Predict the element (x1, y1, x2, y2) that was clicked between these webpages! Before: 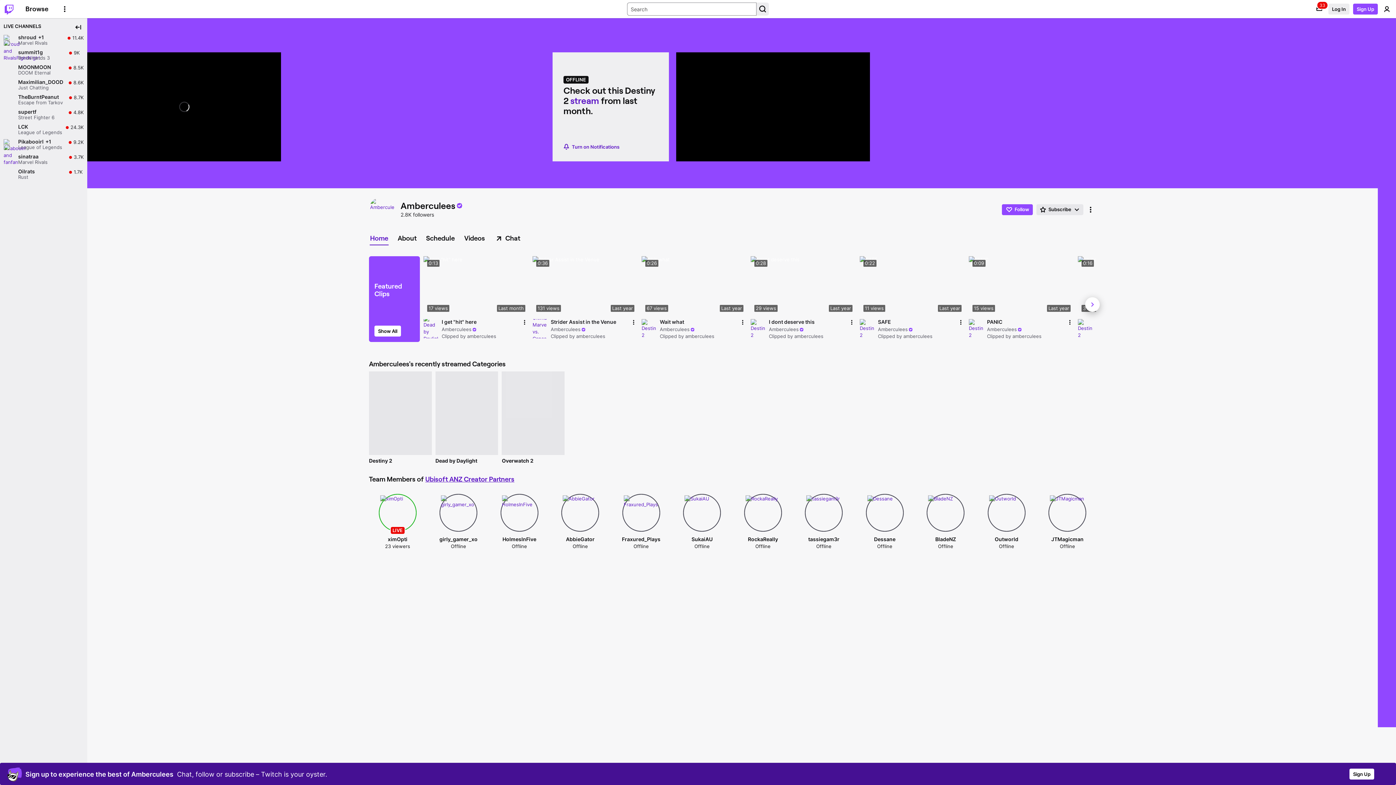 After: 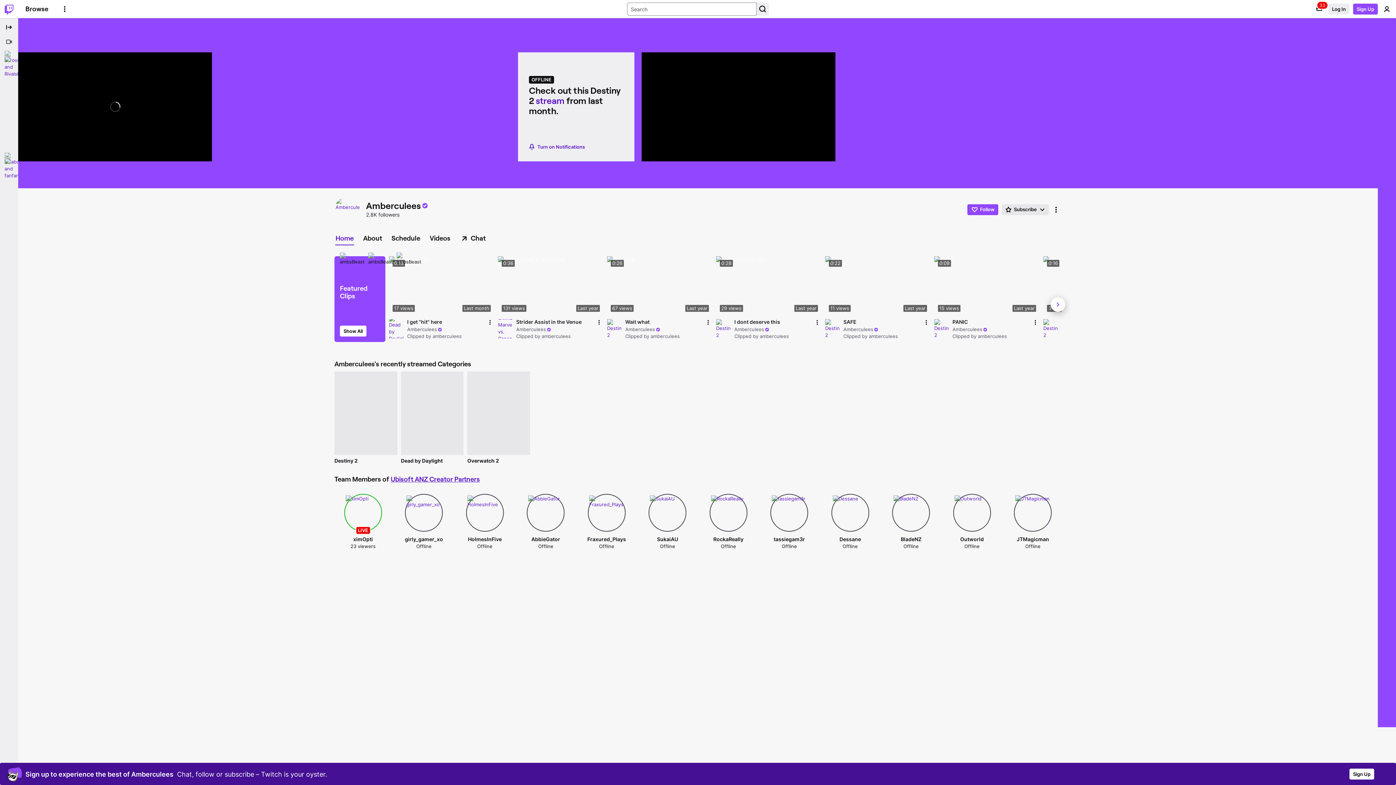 Action: label: Collapse Side Nav bbox: (72, 21, 83, 32)